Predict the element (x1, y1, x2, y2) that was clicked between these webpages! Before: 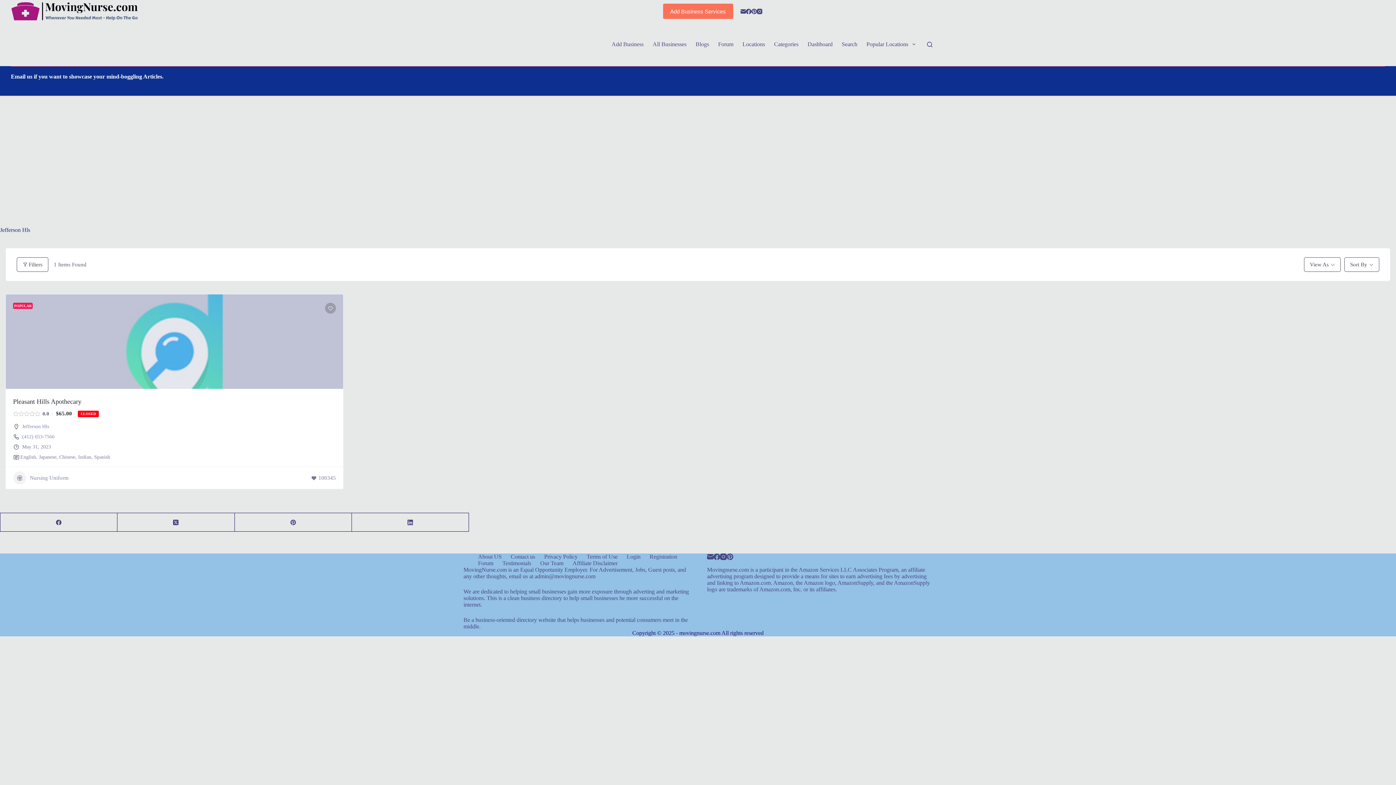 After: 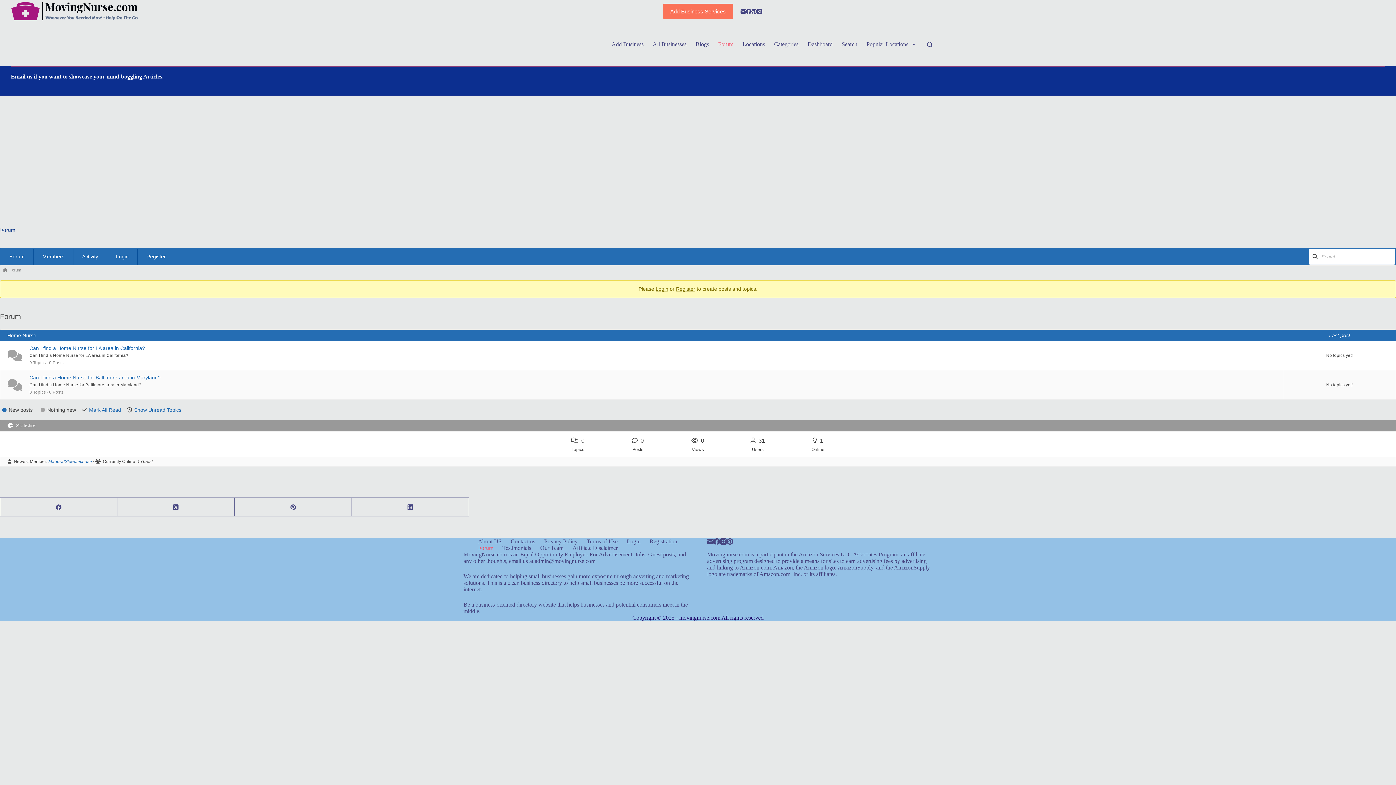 Action: label: Forum bbox: (713, 22, 738, 66)